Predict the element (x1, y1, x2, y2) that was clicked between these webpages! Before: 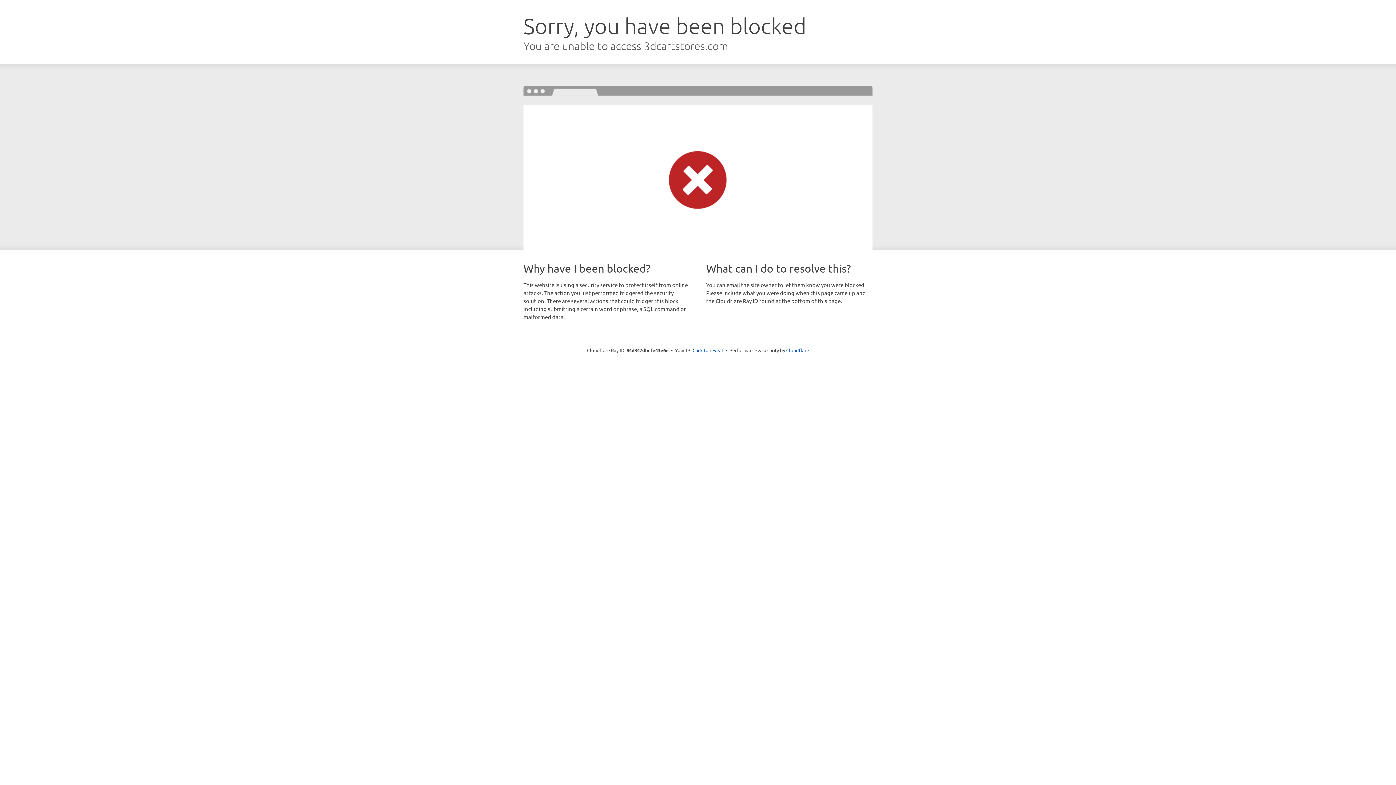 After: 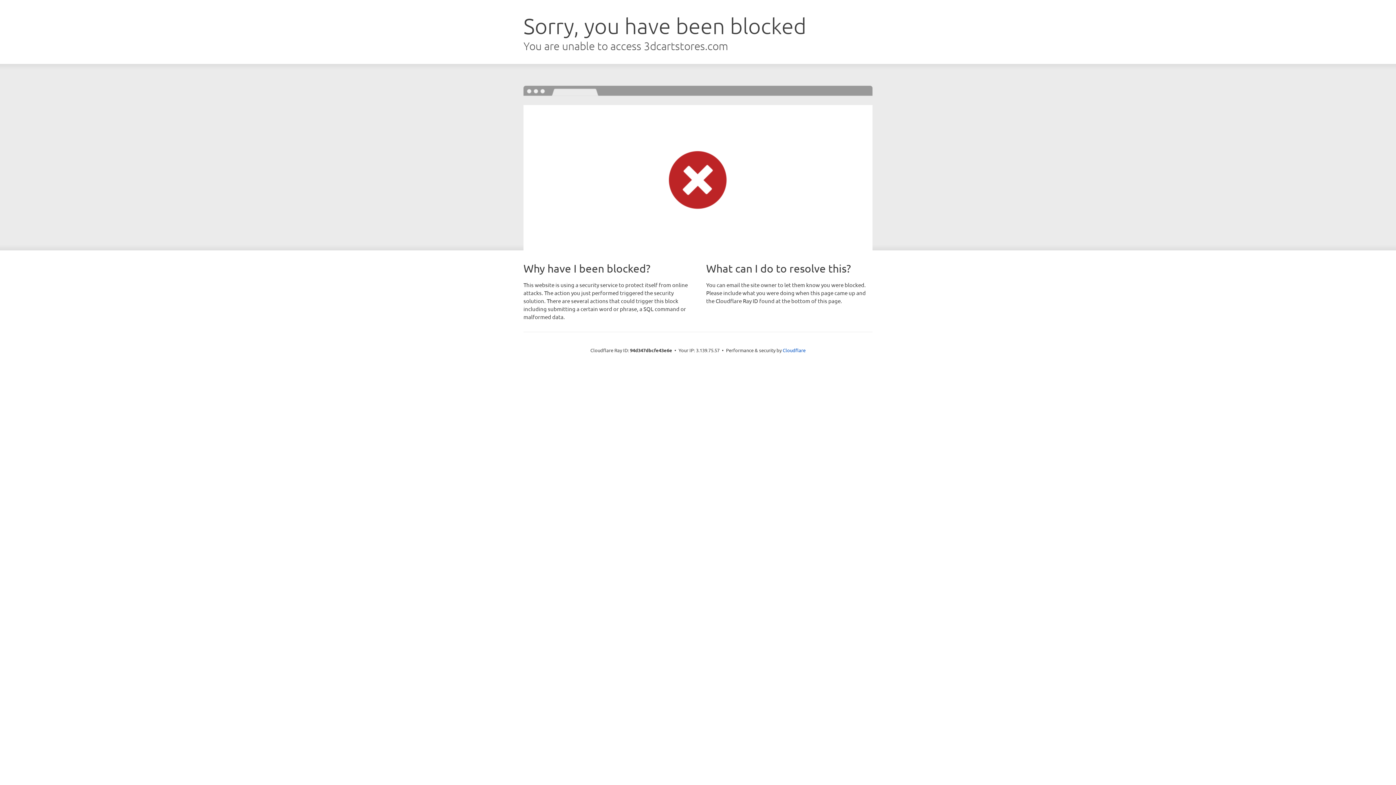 Action: label: Click to reveal bbox: (692, 346, 723, 353)